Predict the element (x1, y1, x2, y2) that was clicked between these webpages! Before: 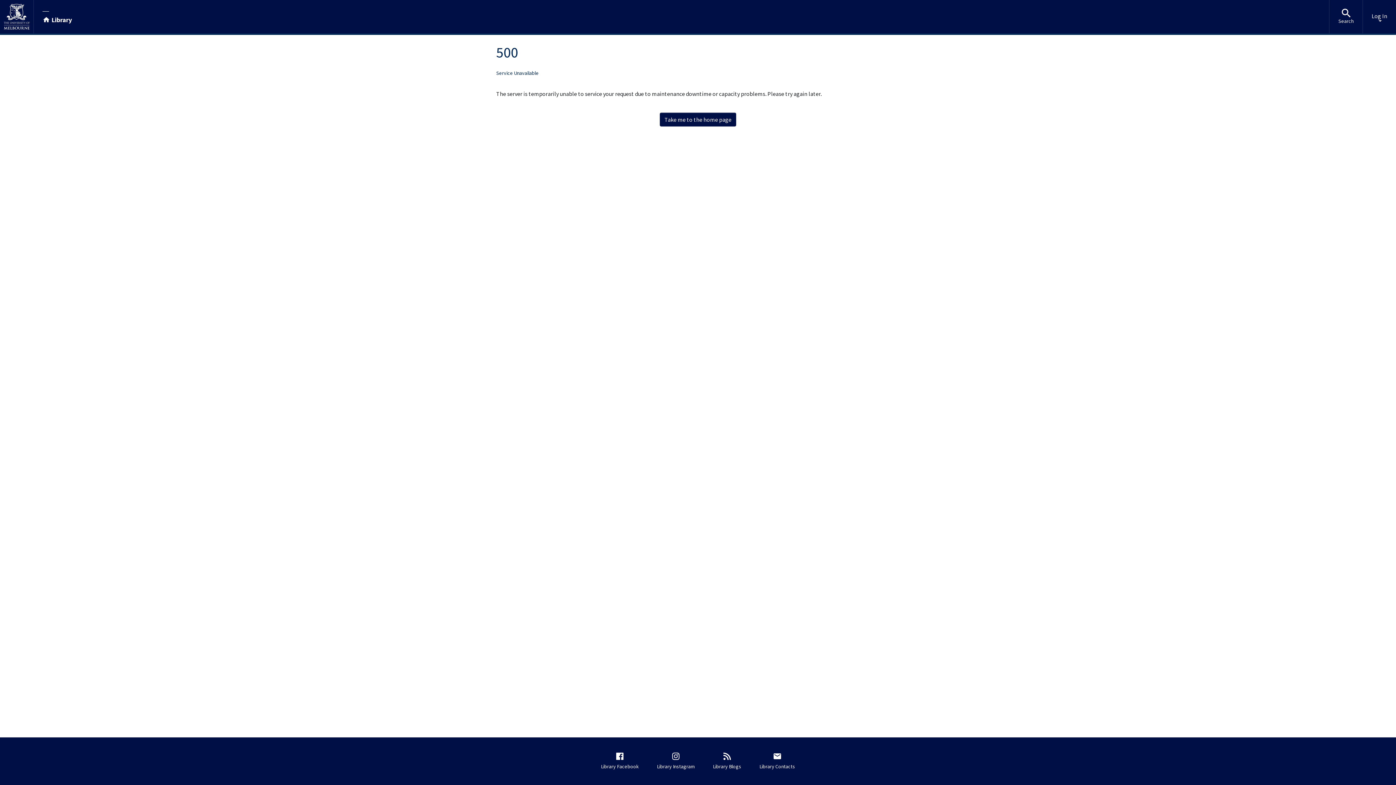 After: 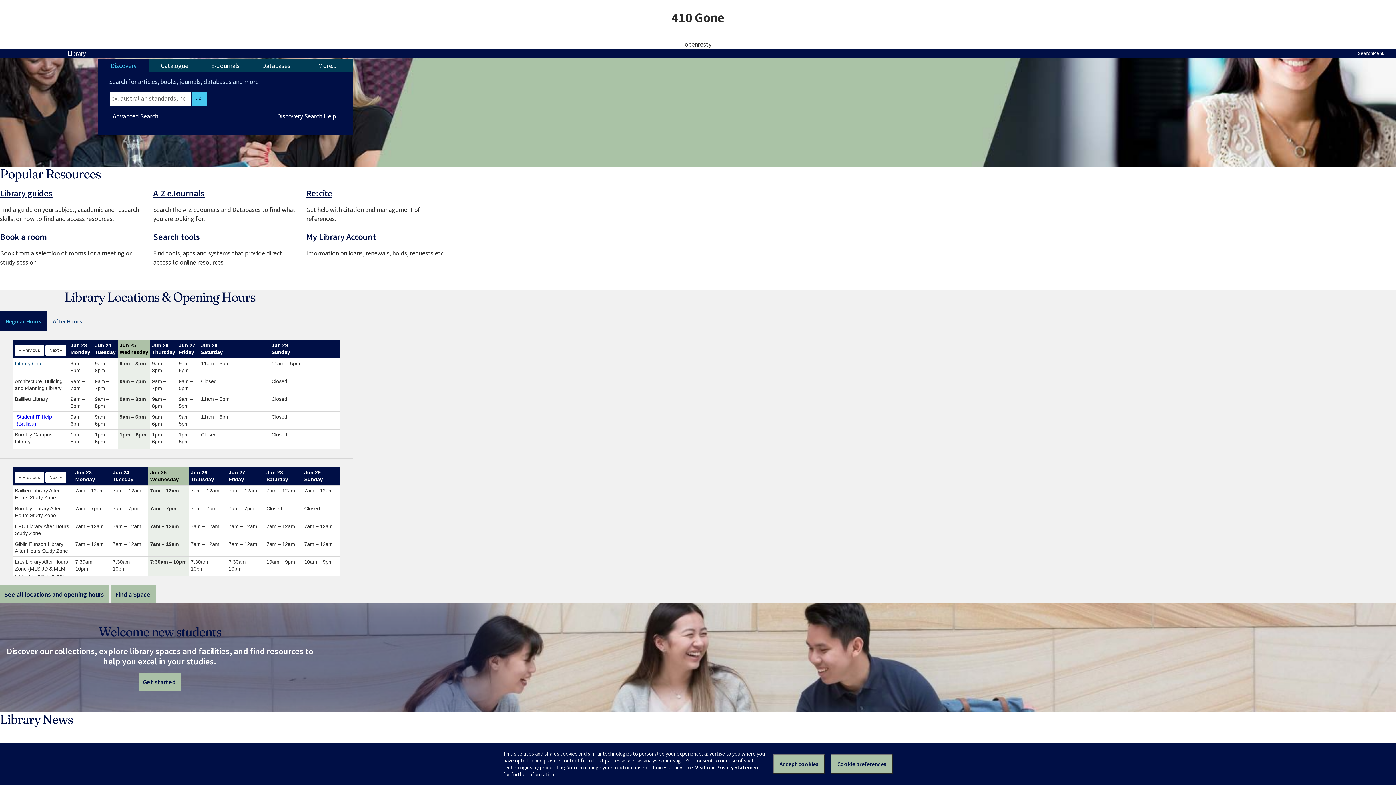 Action: bbox: (42, 9, 71, 23) label: Library